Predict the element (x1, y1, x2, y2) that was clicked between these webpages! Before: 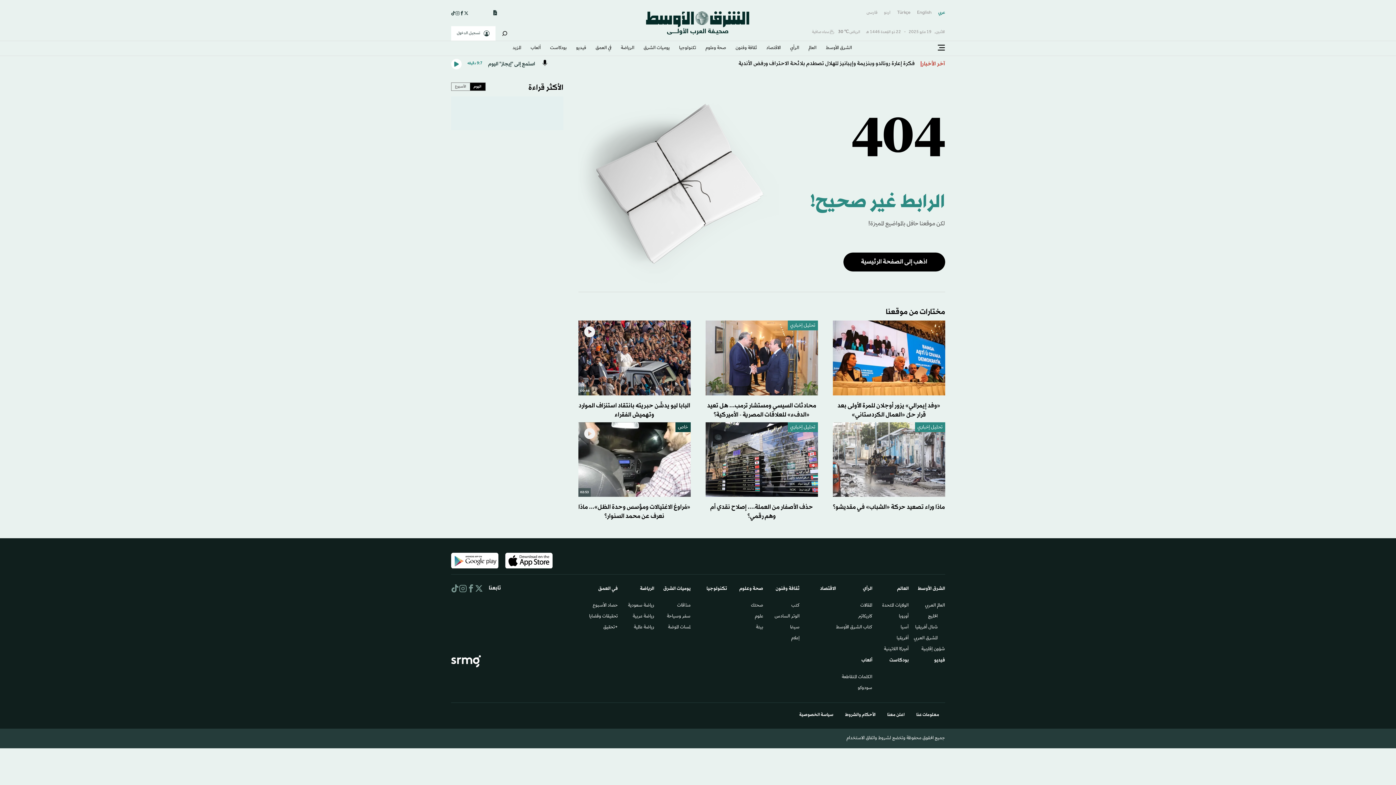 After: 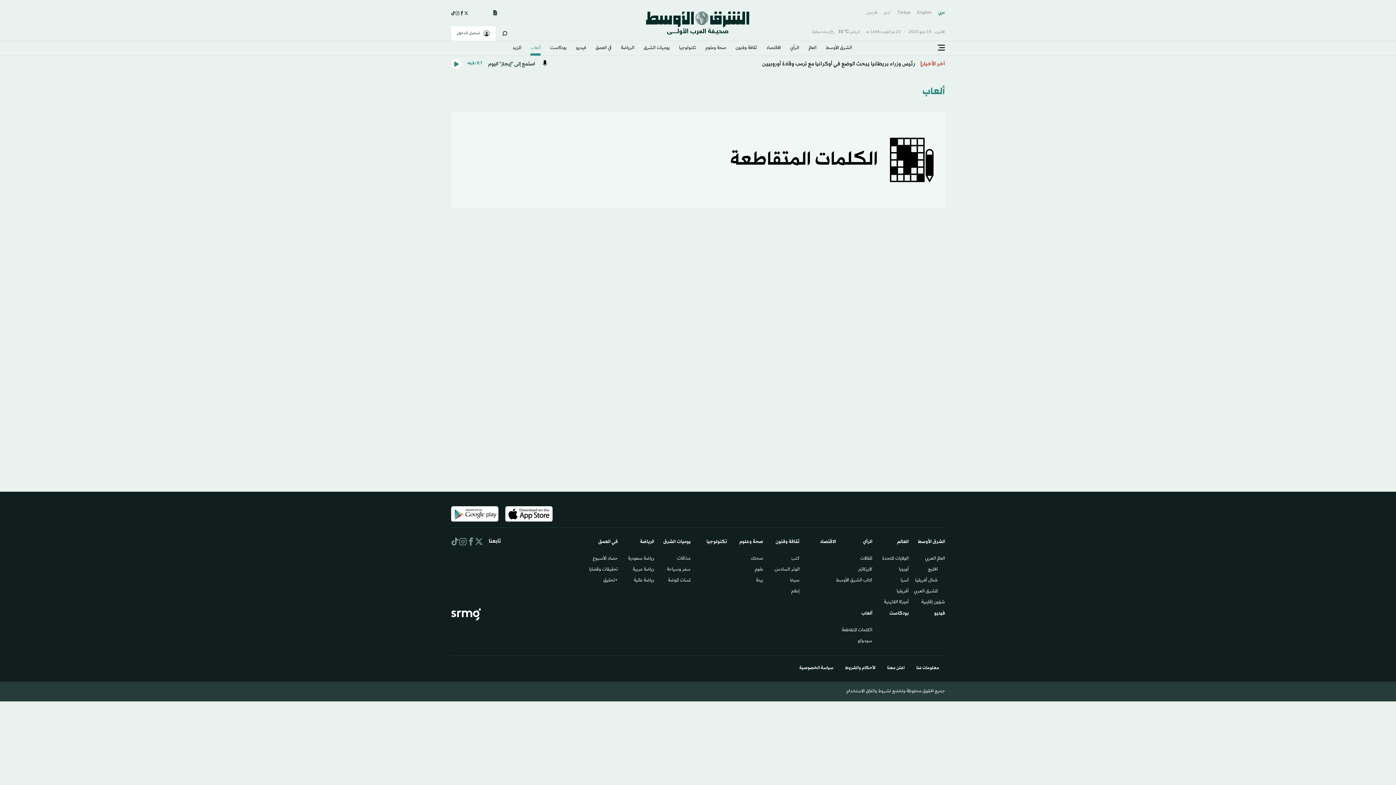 Action: bbox: (836, 672, 872, 683) label: الكلمات المتقاطعة